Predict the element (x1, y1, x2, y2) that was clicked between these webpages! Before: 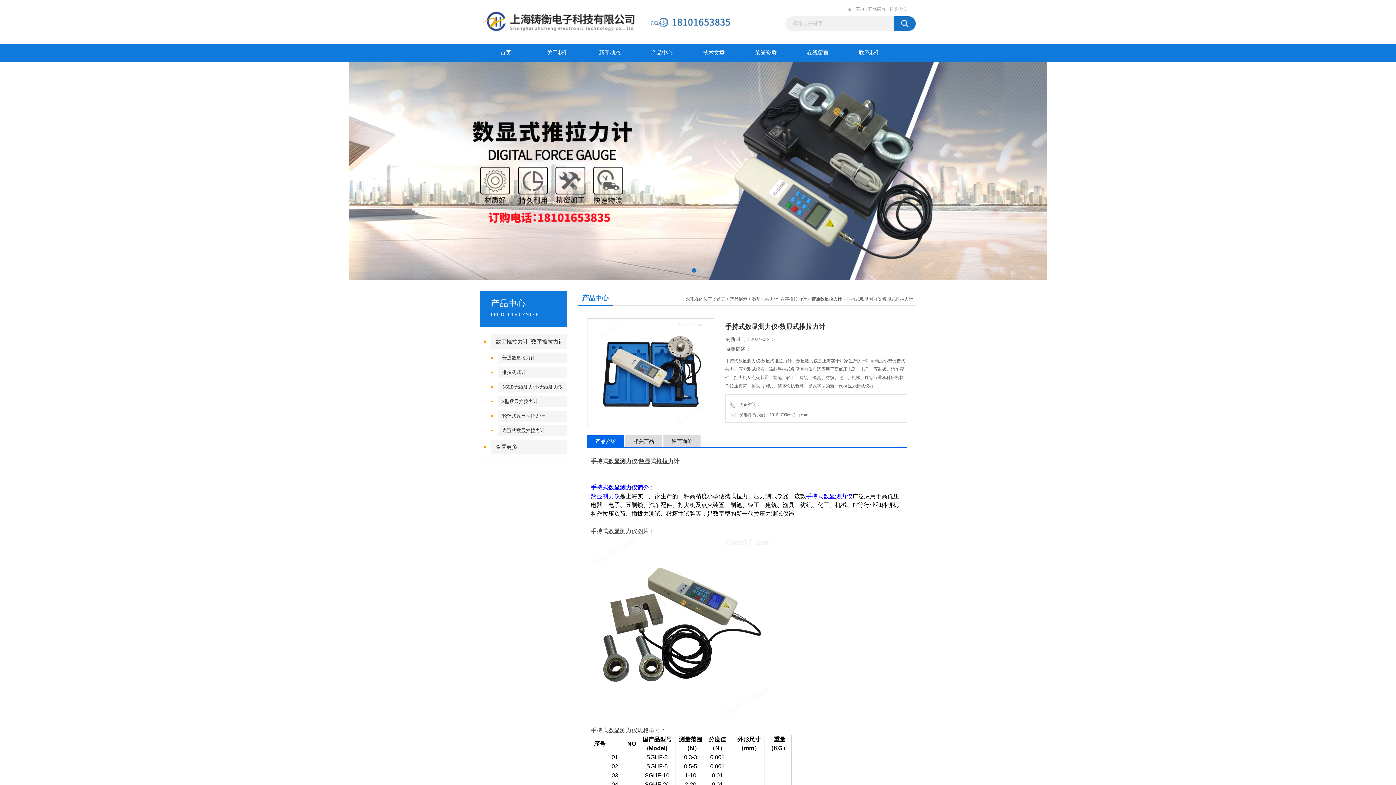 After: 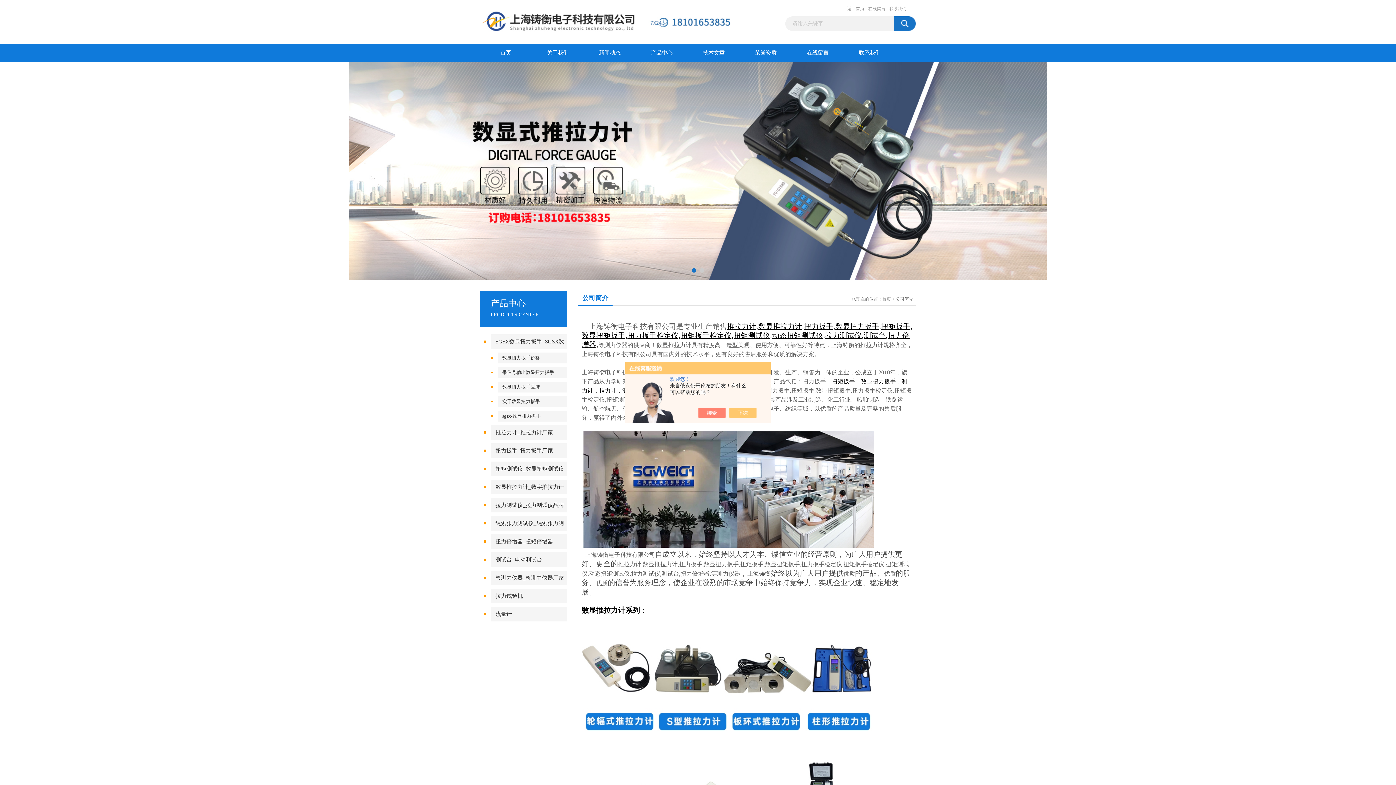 Action: bbox: (532, 43, 584, 61) label: 关于我们